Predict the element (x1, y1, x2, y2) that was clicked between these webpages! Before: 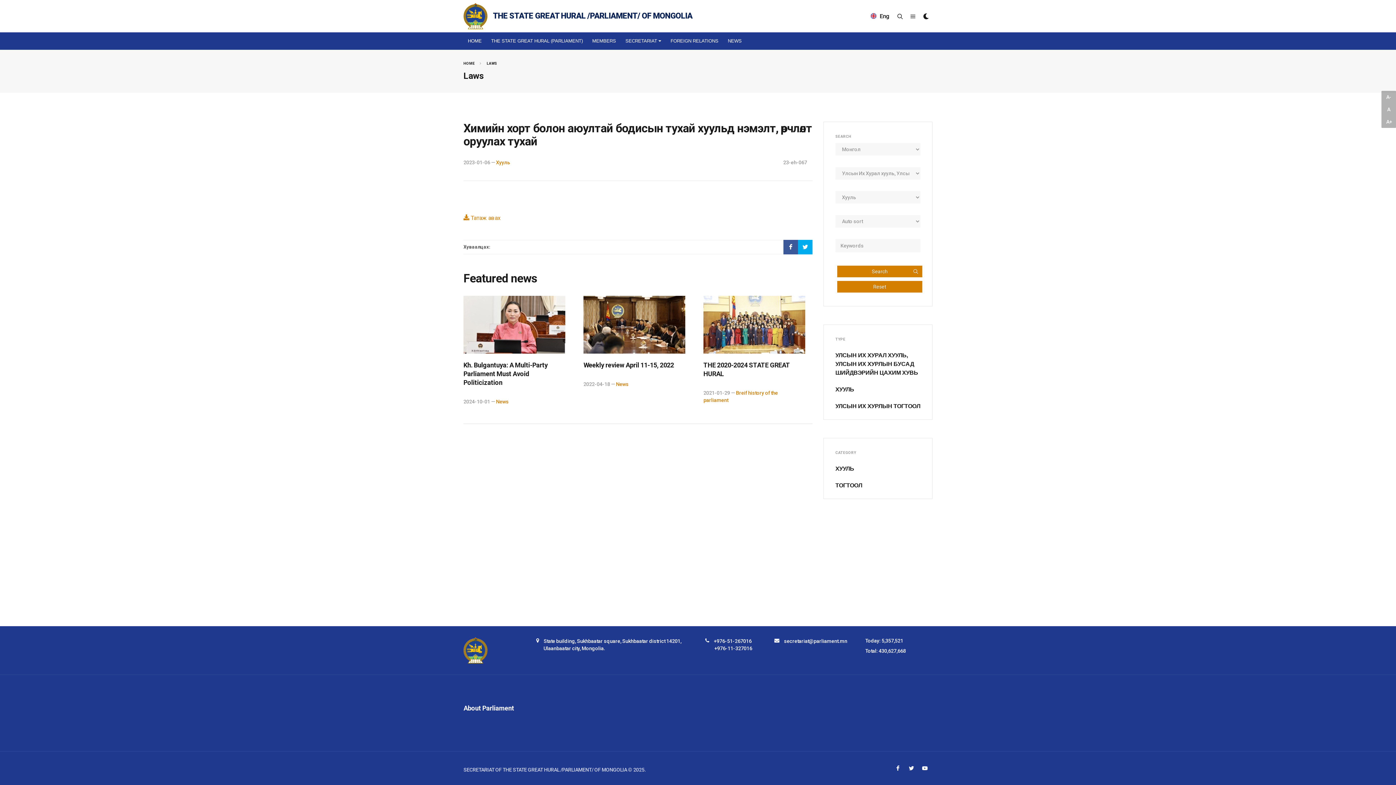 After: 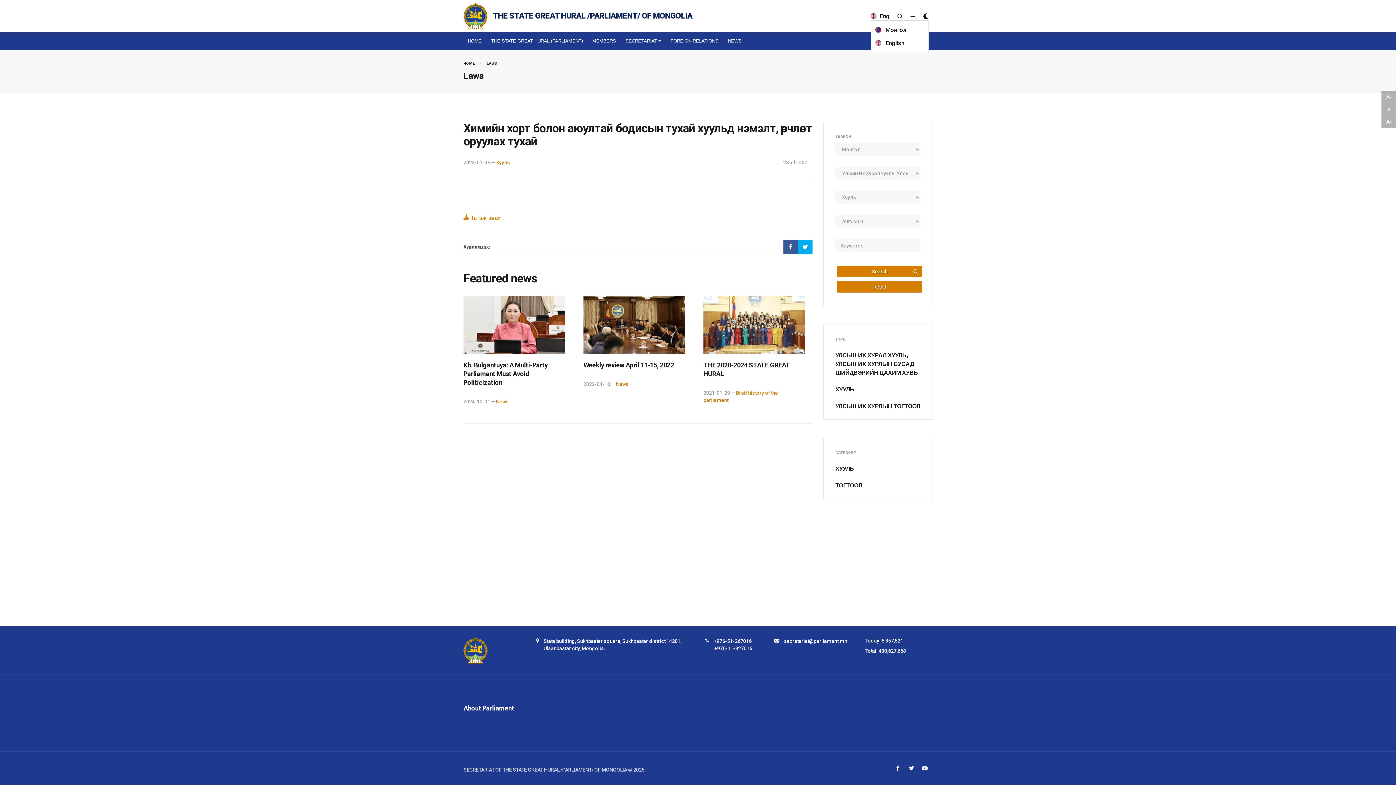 Action: bbox: (871, 12, 889, 19) label:  Eng